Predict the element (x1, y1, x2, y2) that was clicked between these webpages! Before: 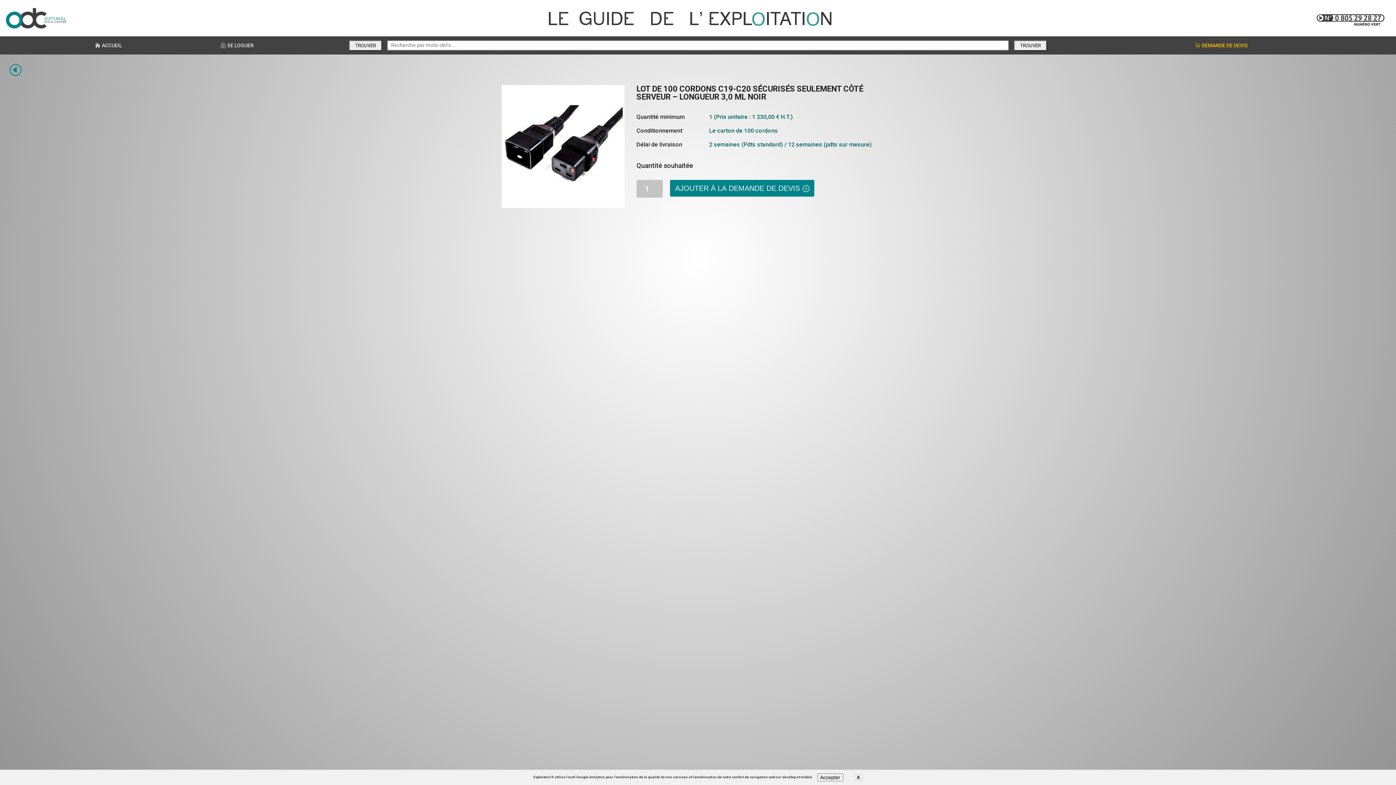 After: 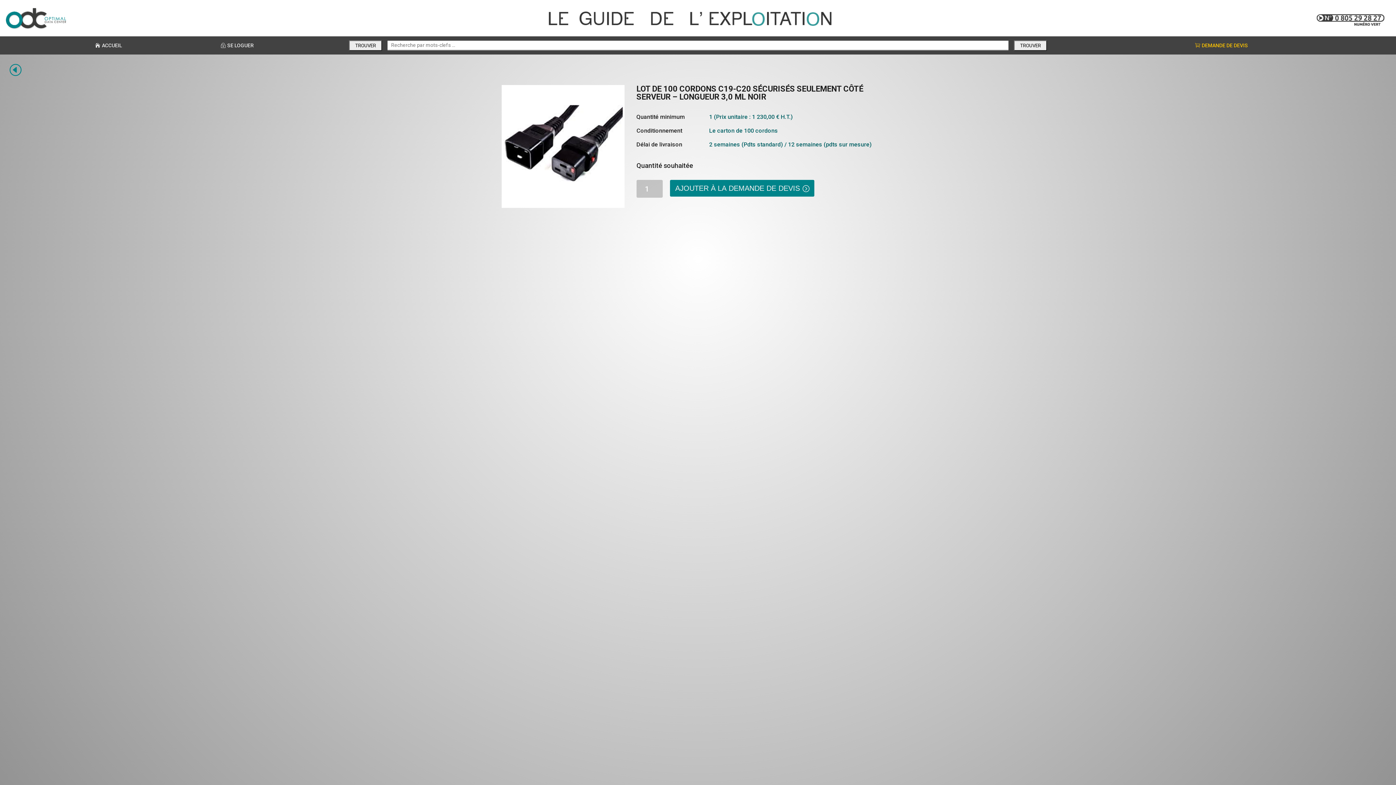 Action: label: X bbox: (854, 774, 862, 781)